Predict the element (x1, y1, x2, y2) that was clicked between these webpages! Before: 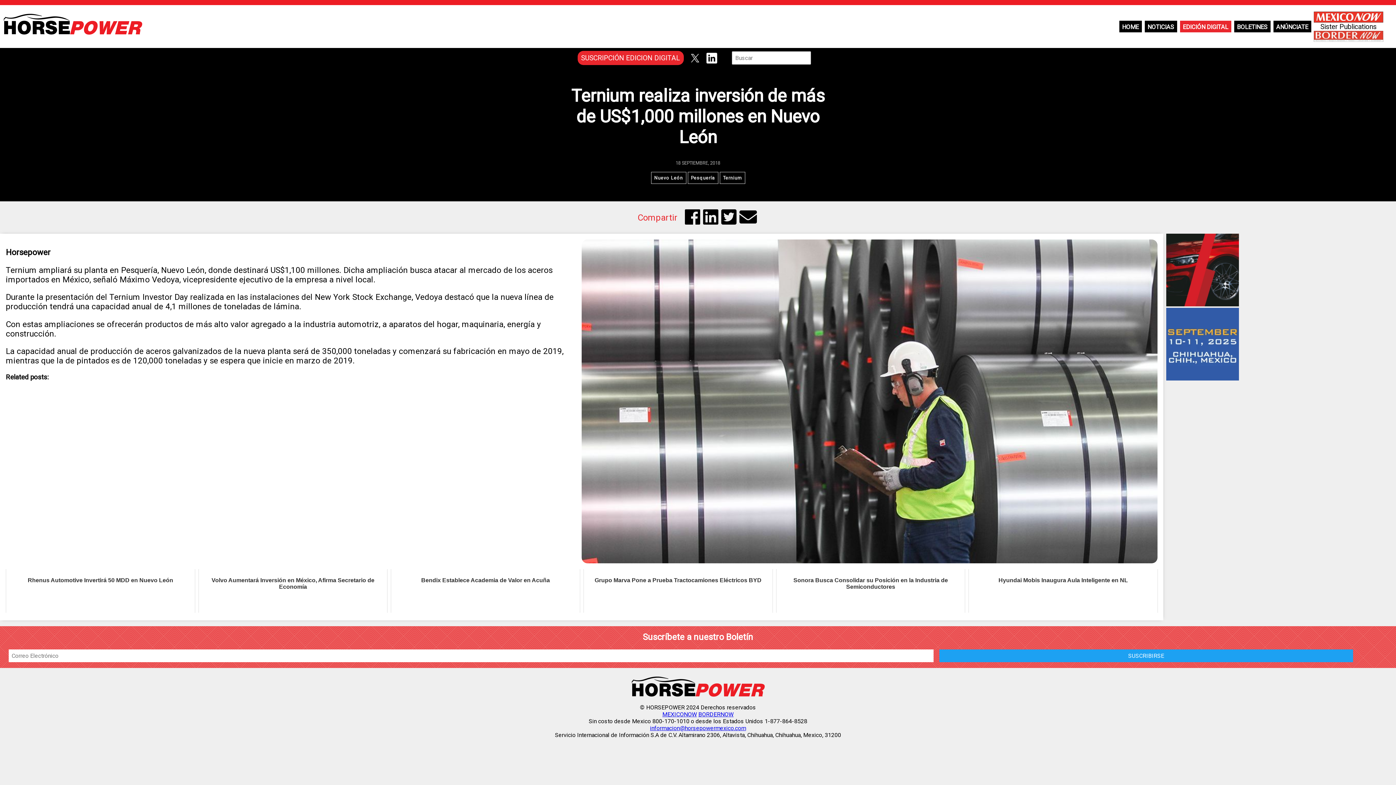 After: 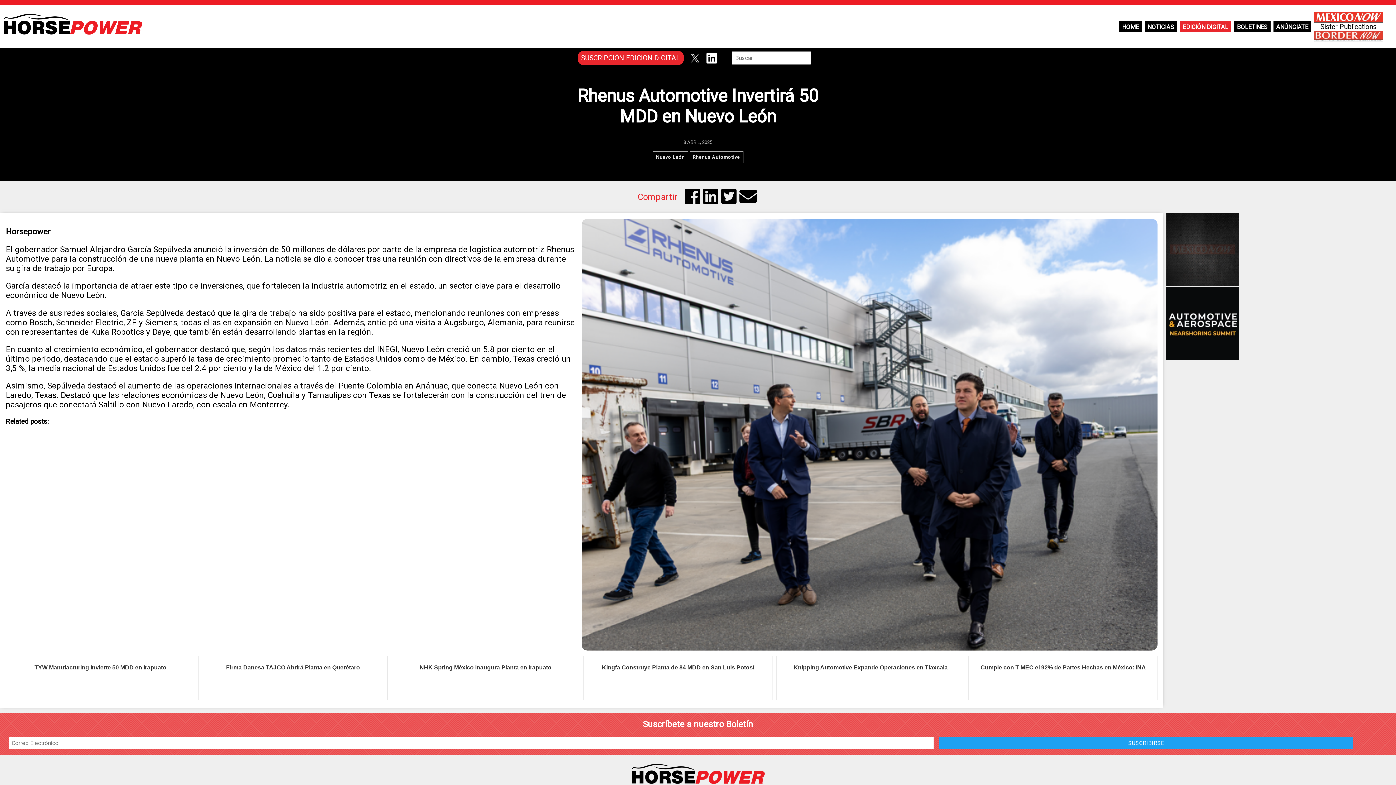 Action: label: Rhenus Automotive Invertirá 50 MDD en Nuevo León bbox: (5, 569, 195, 613)